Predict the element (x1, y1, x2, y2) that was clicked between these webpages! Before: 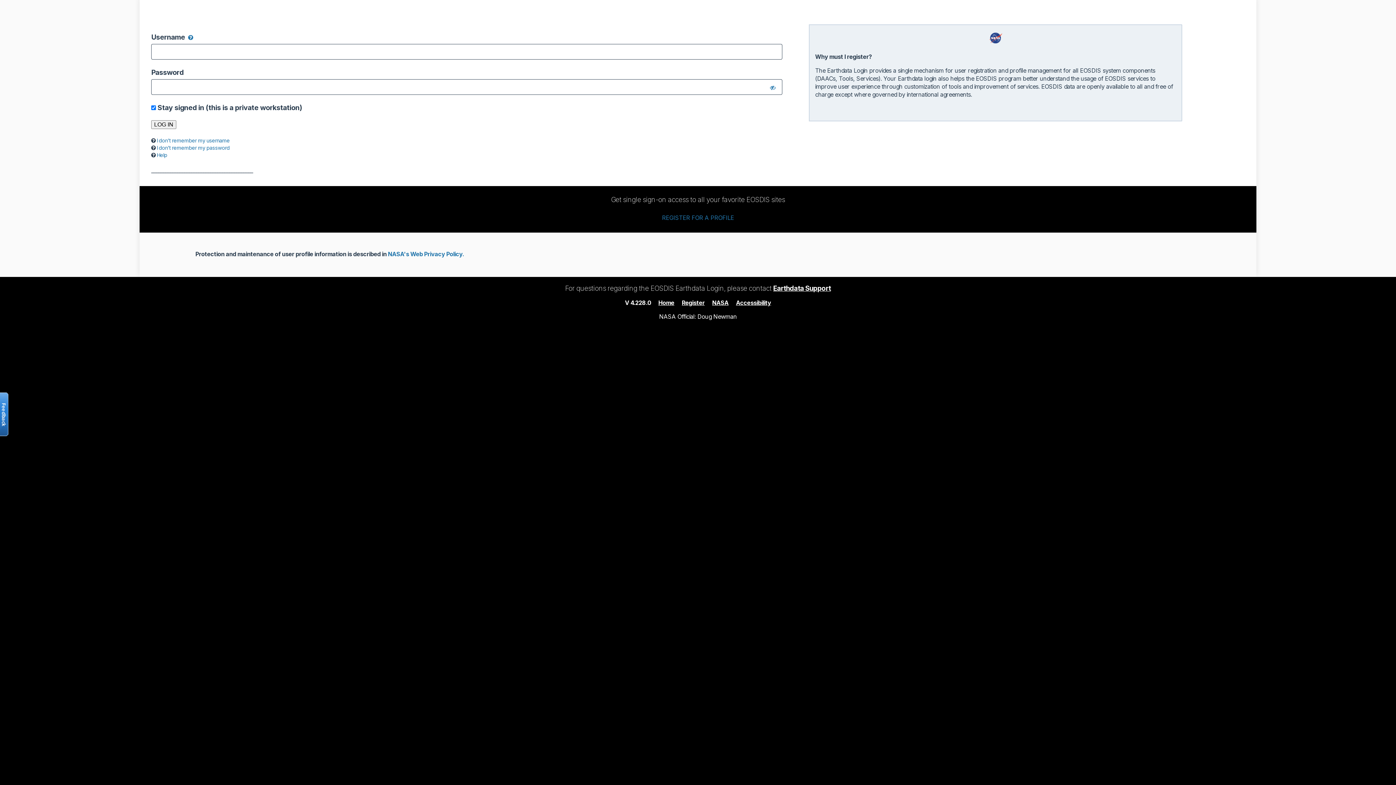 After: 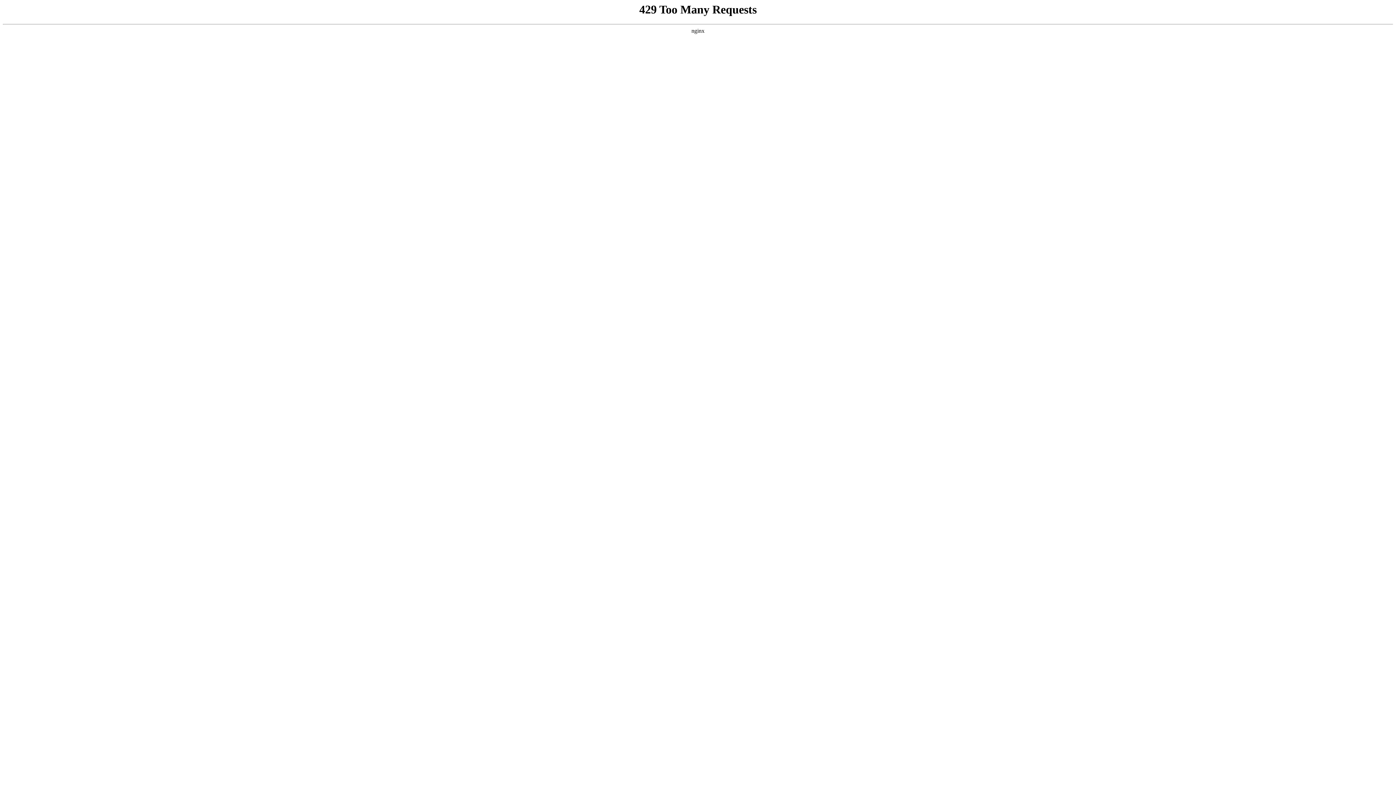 Action: label: NASA bbox: (712, 299, 728, 306)